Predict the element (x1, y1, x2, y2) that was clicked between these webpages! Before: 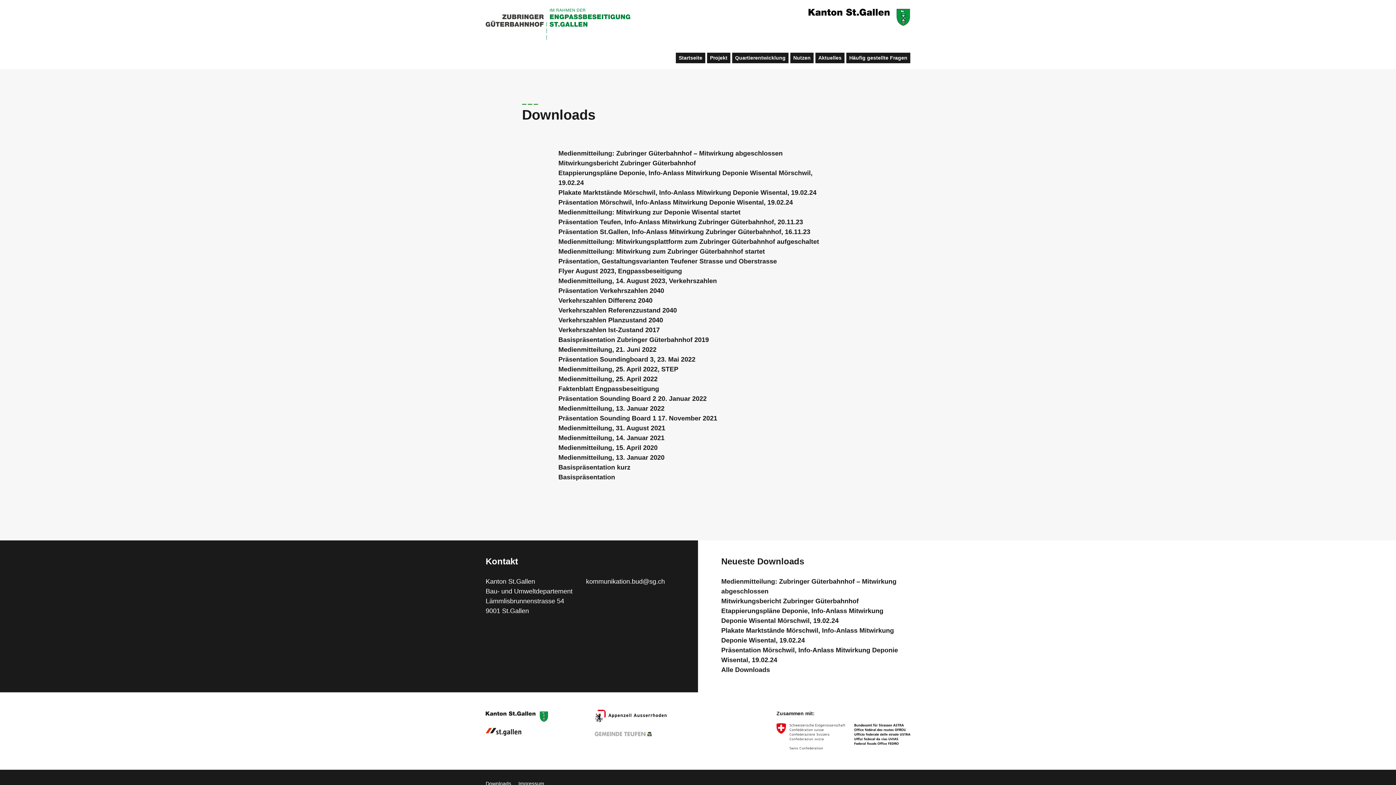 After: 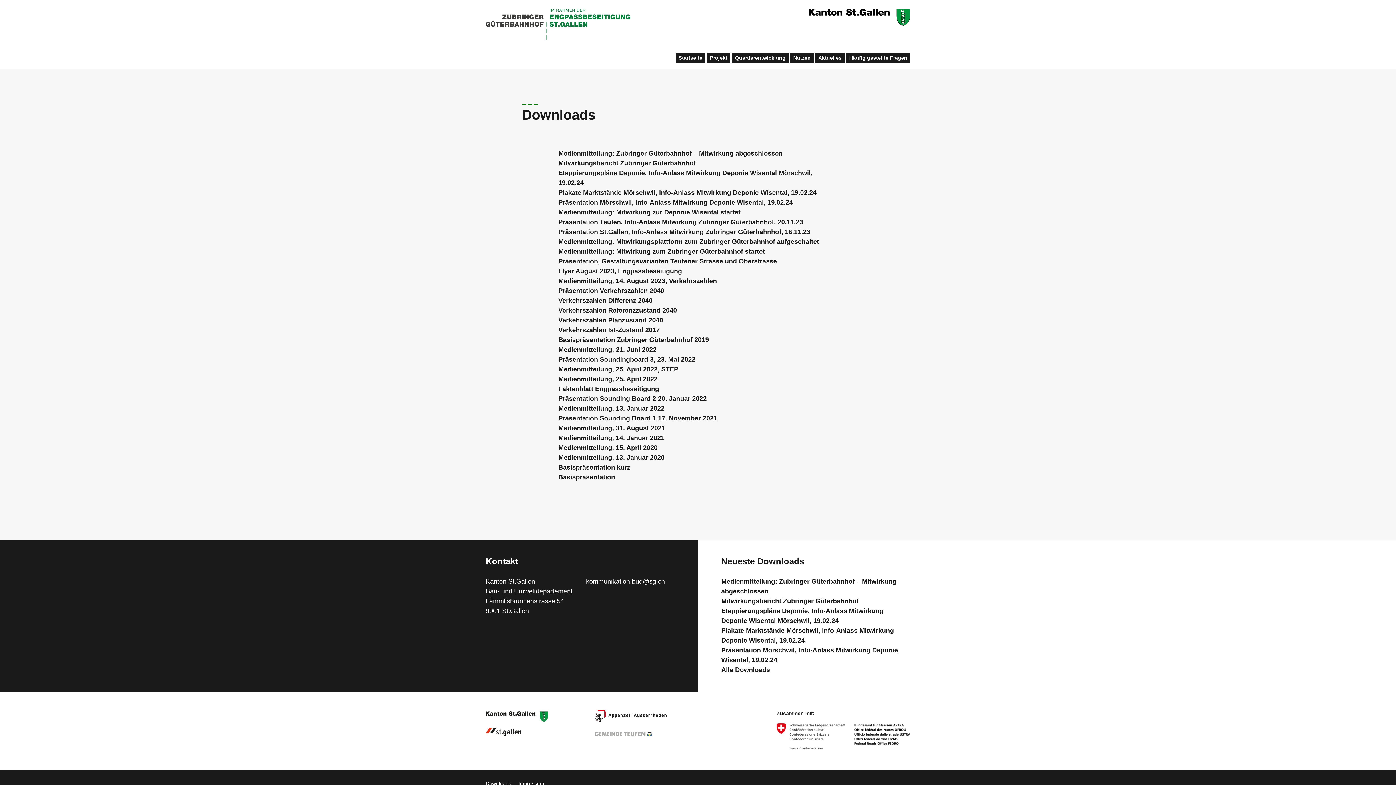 Action: bbox: (721, 645, 910, 665) label: Präsentation Mörschwil, Info-Anlass Mitwirkung Deponie Wisental, 19.02.24